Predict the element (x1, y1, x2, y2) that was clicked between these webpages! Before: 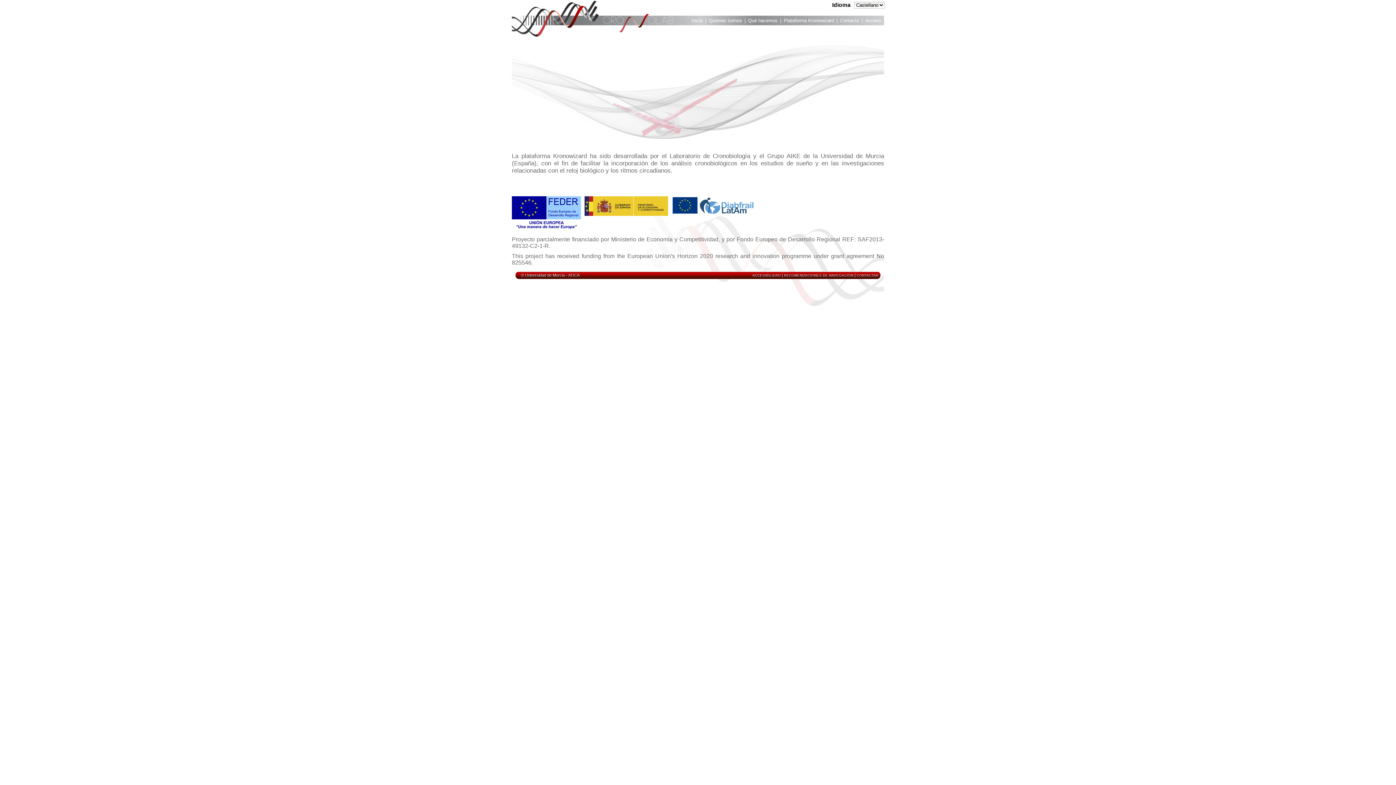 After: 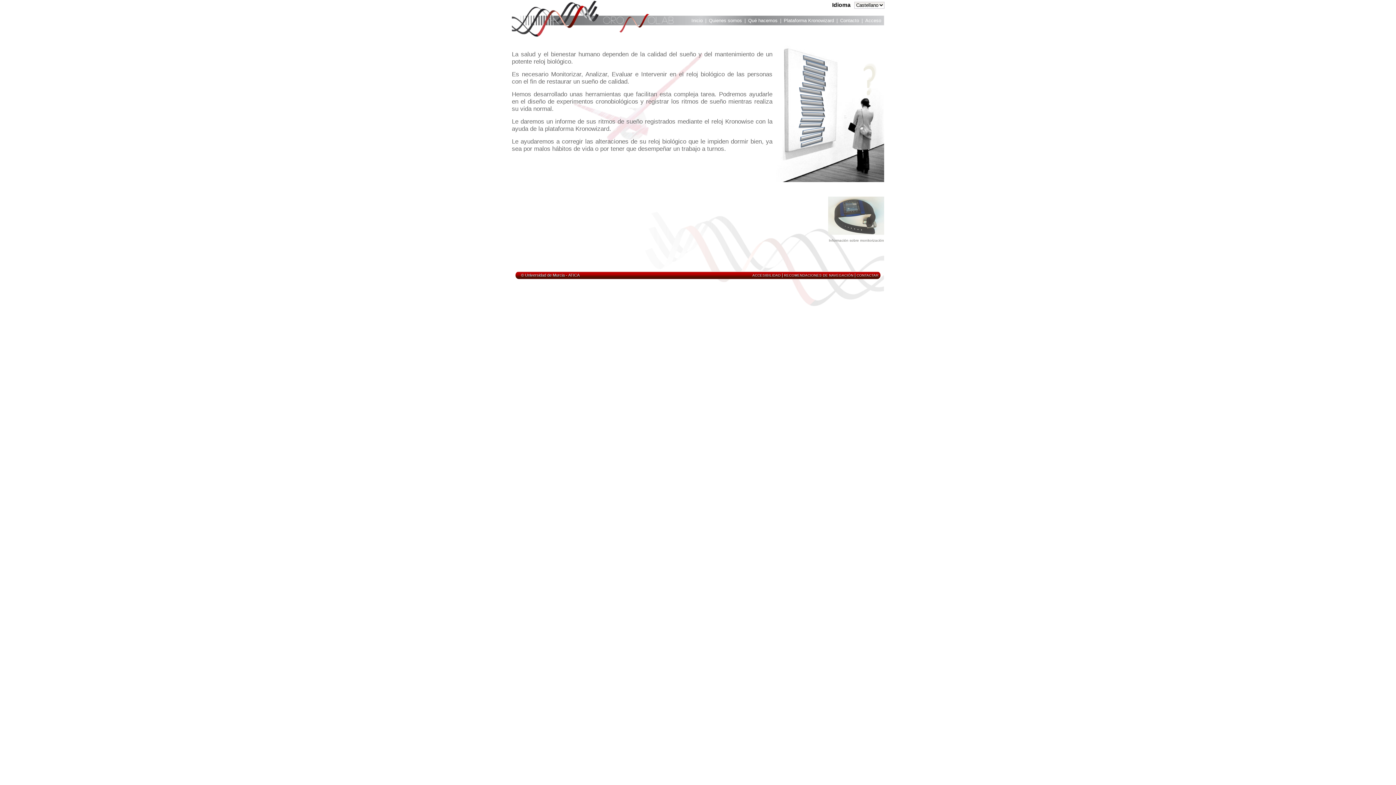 Action: bbox: (748, 17, 777, 25) label: Qué hacemos